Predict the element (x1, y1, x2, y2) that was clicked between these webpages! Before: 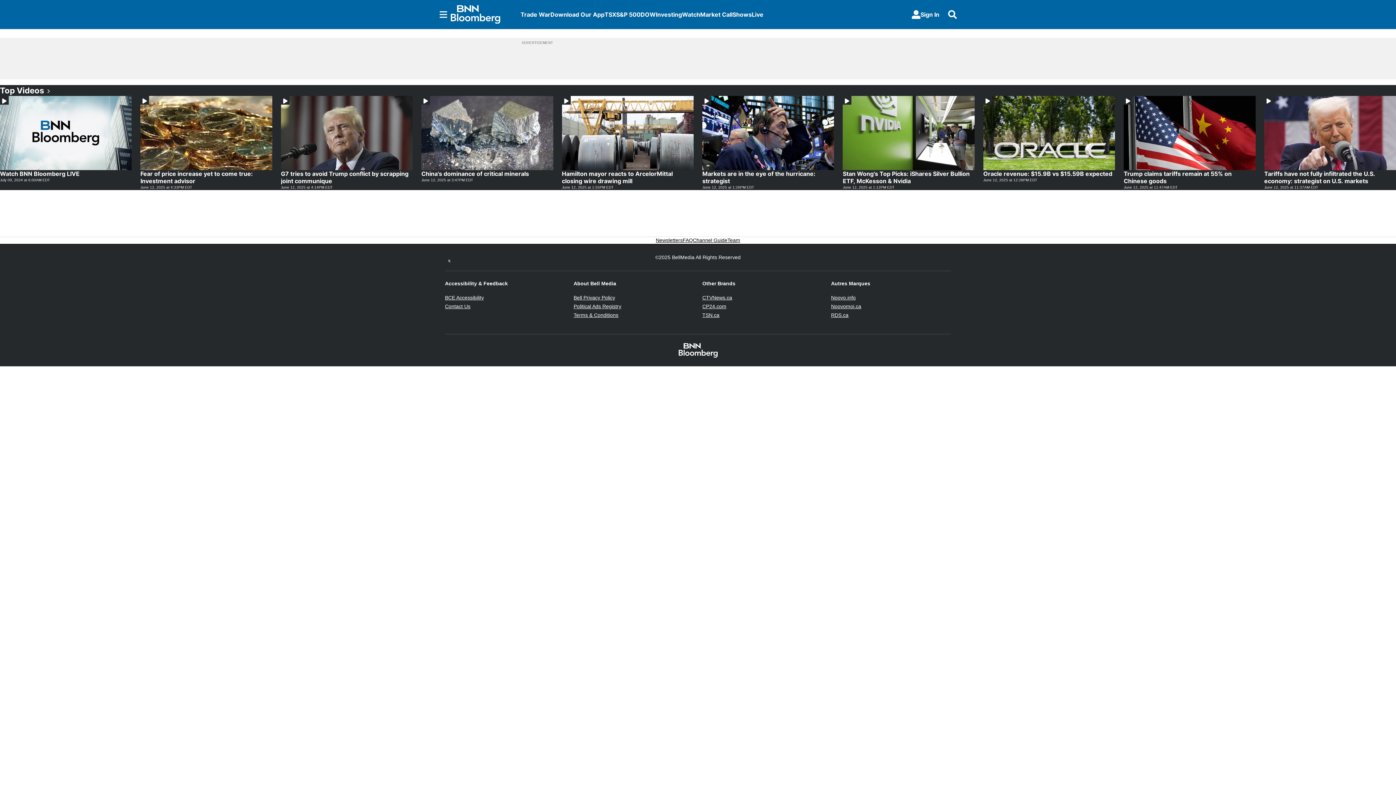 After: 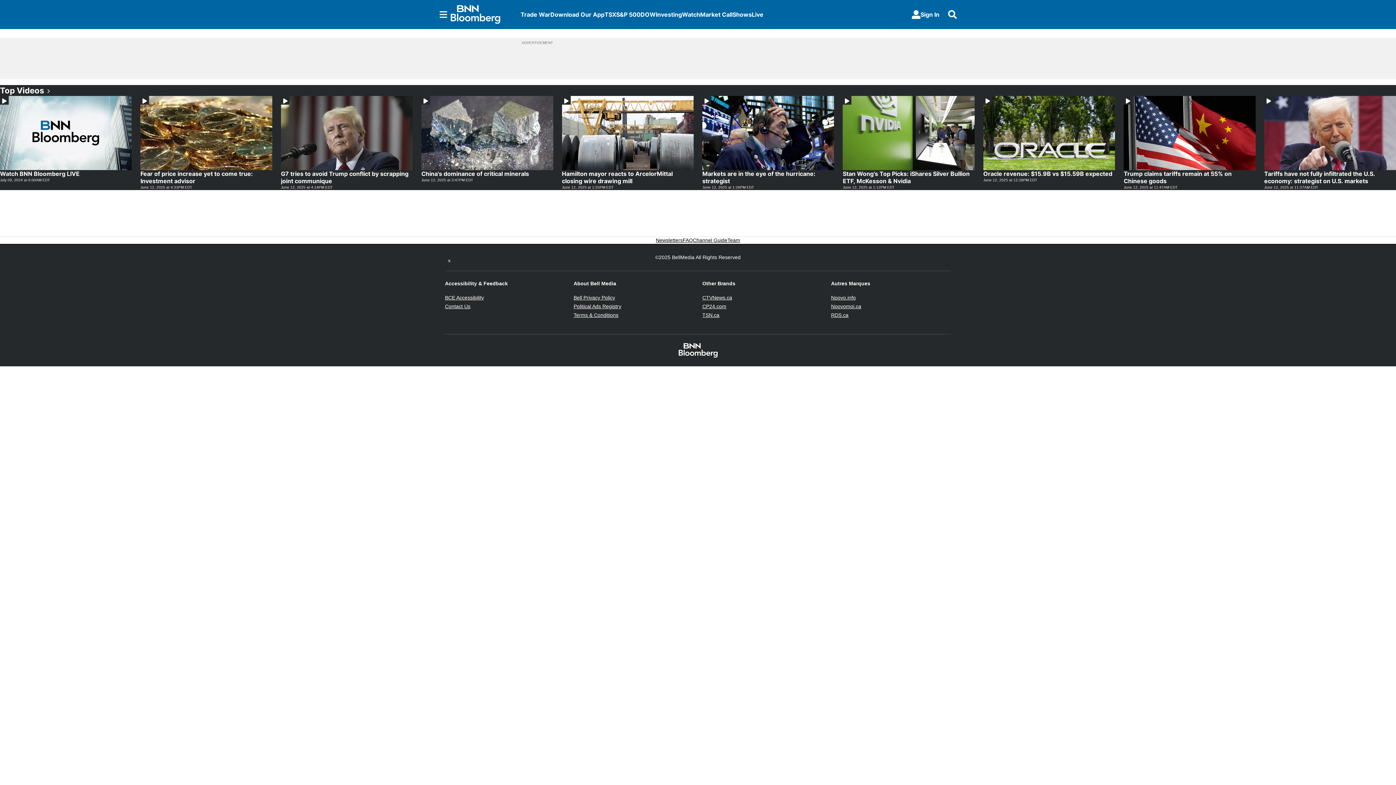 Action: bbox: (445, 294, 484, 300) label: BCE Accessibility
Opens in new window